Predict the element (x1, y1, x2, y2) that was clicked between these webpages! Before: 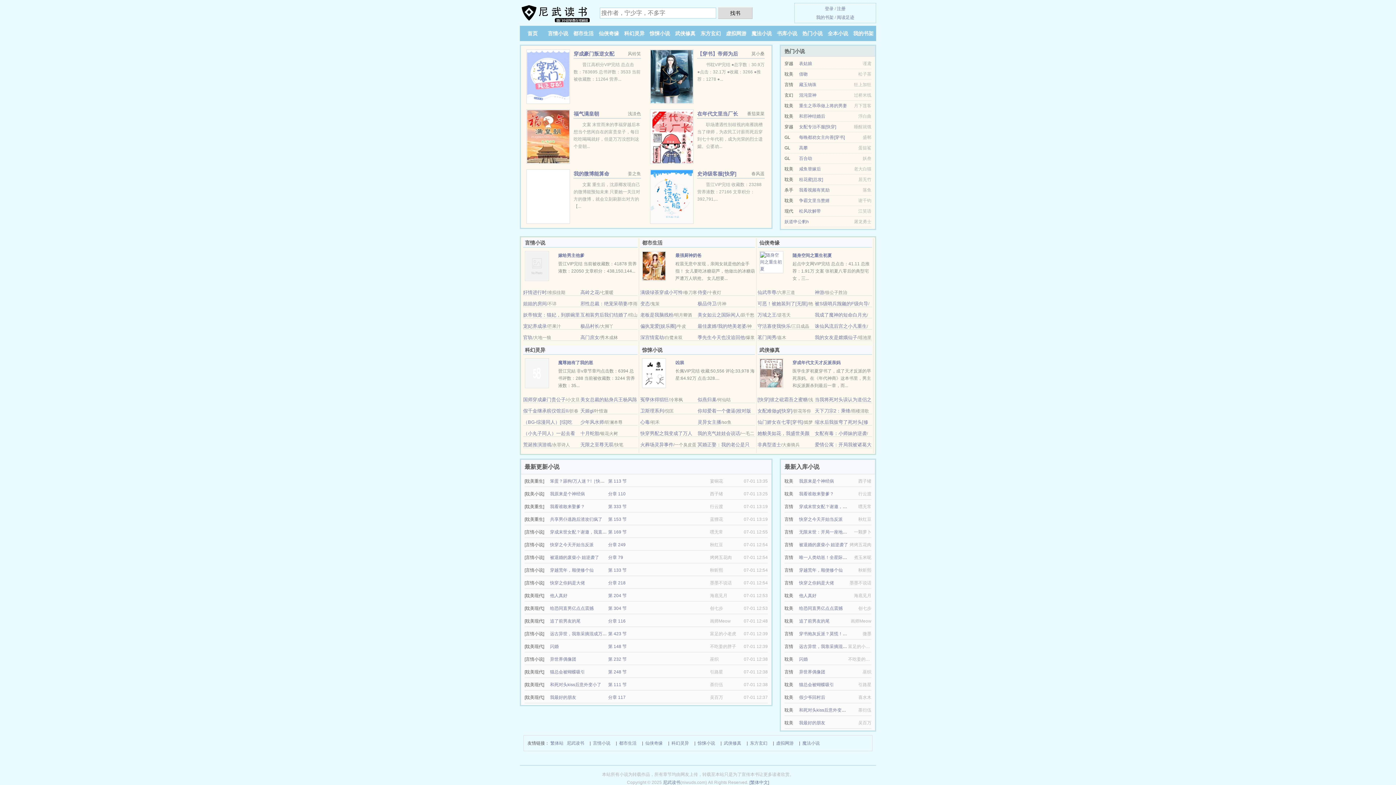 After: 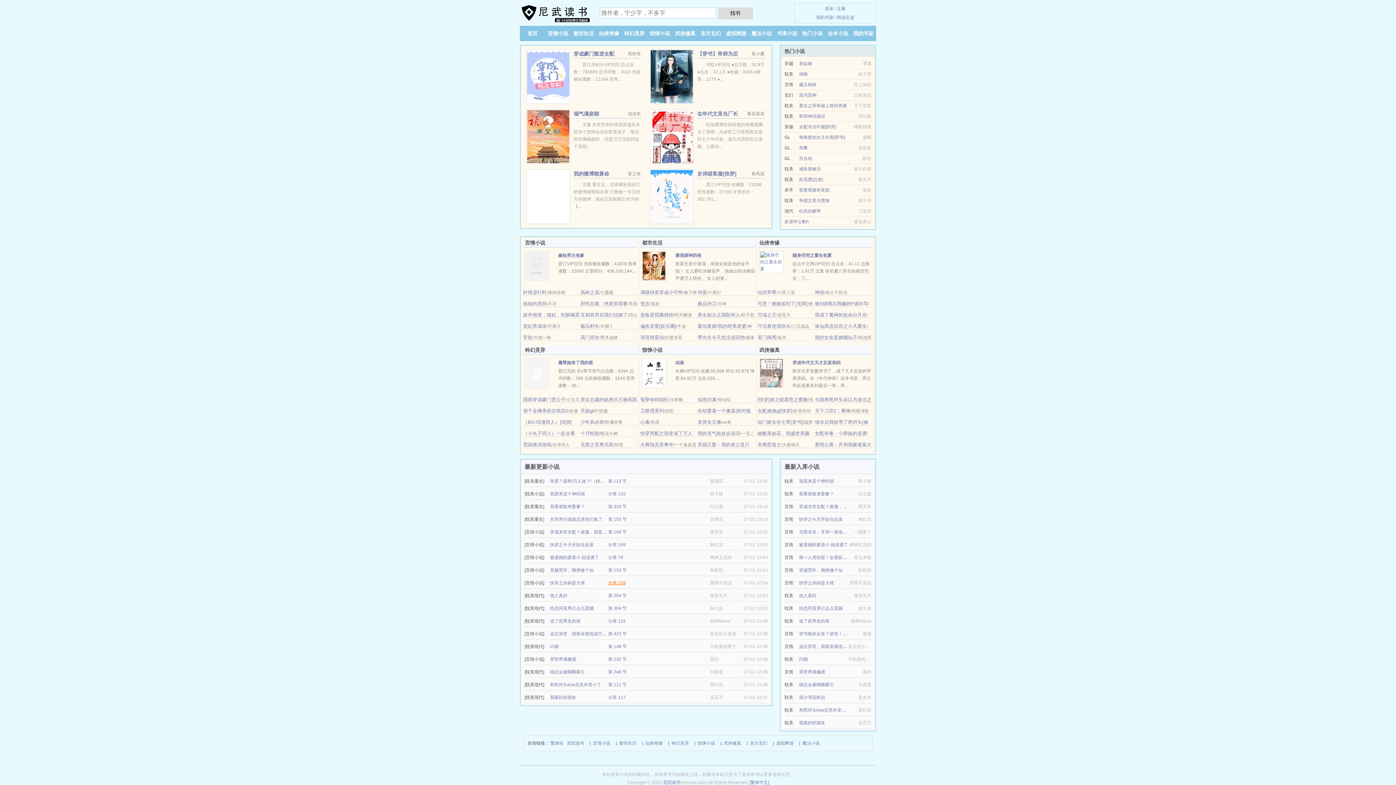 Action: bbox: (608, 580, 625, 585) label: 分章 218